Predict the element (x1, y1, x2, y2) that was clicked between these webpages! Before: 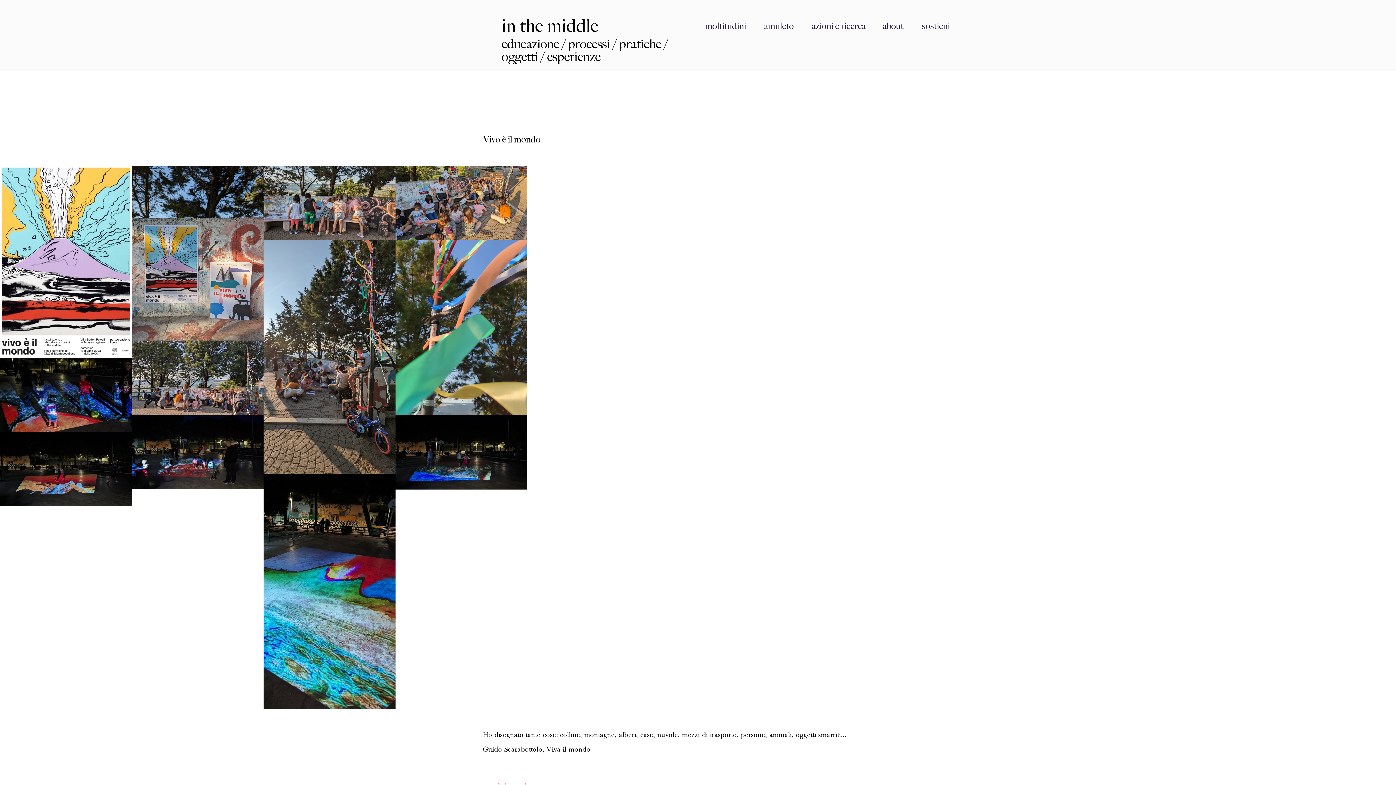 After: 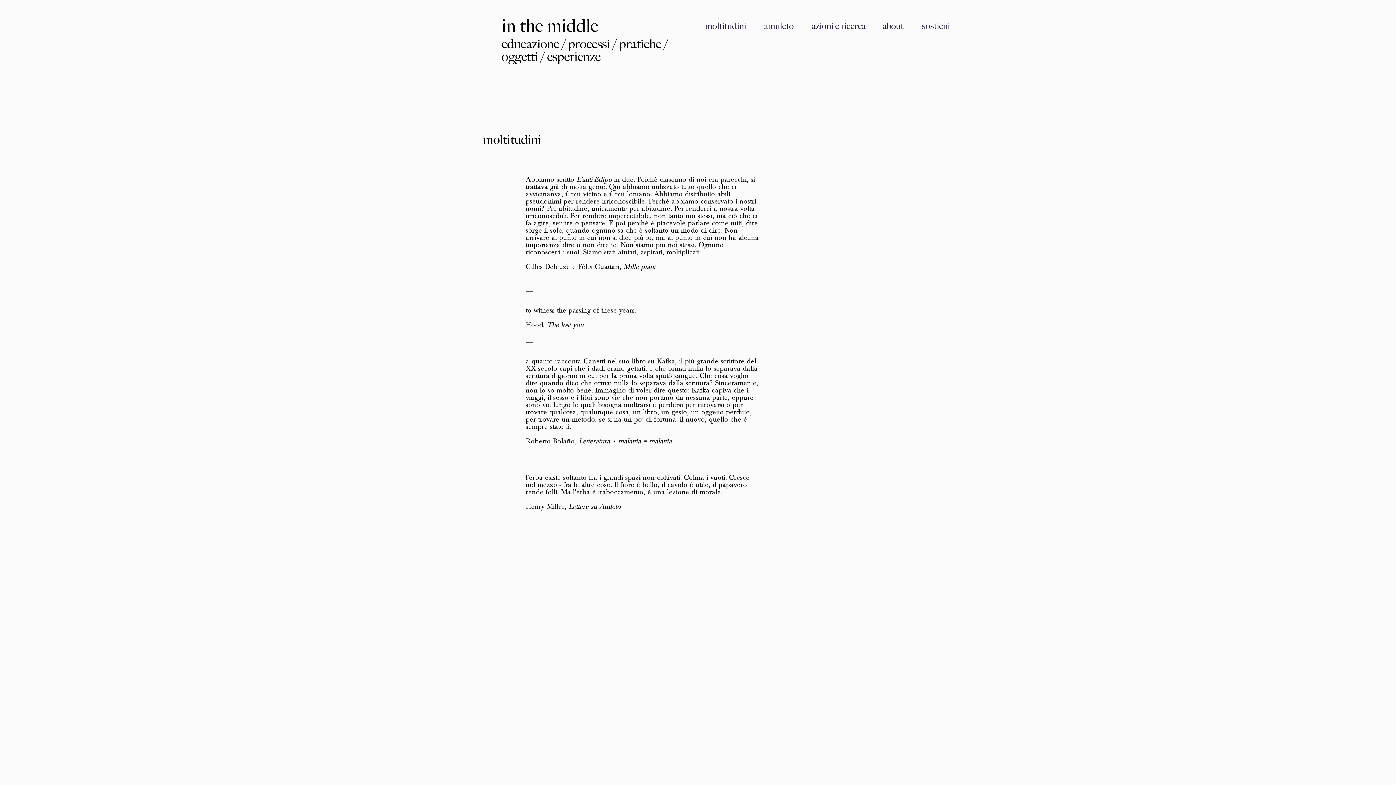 Action: bbox: (501, 36, 668, 64) label: educazione / processi / pratiche /
oggetti / esperienze